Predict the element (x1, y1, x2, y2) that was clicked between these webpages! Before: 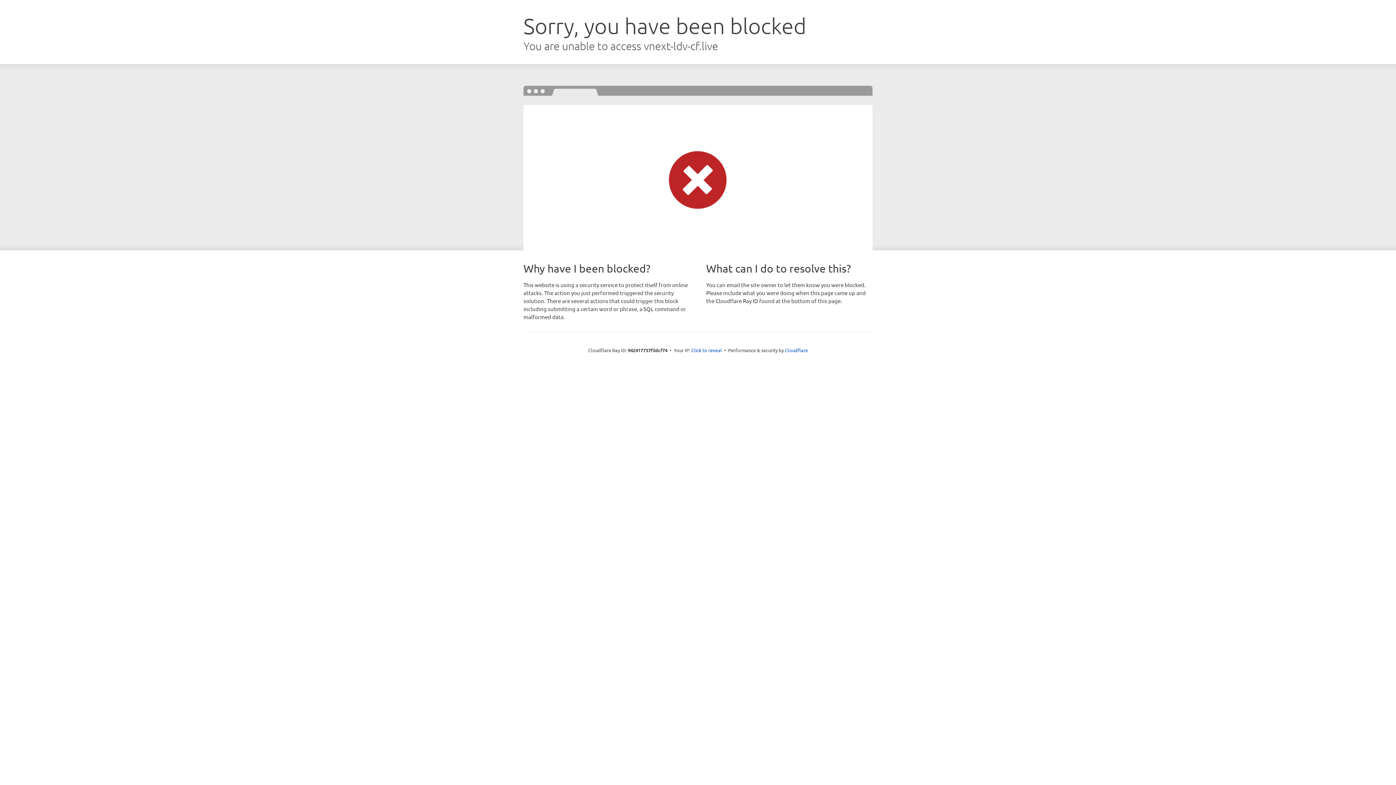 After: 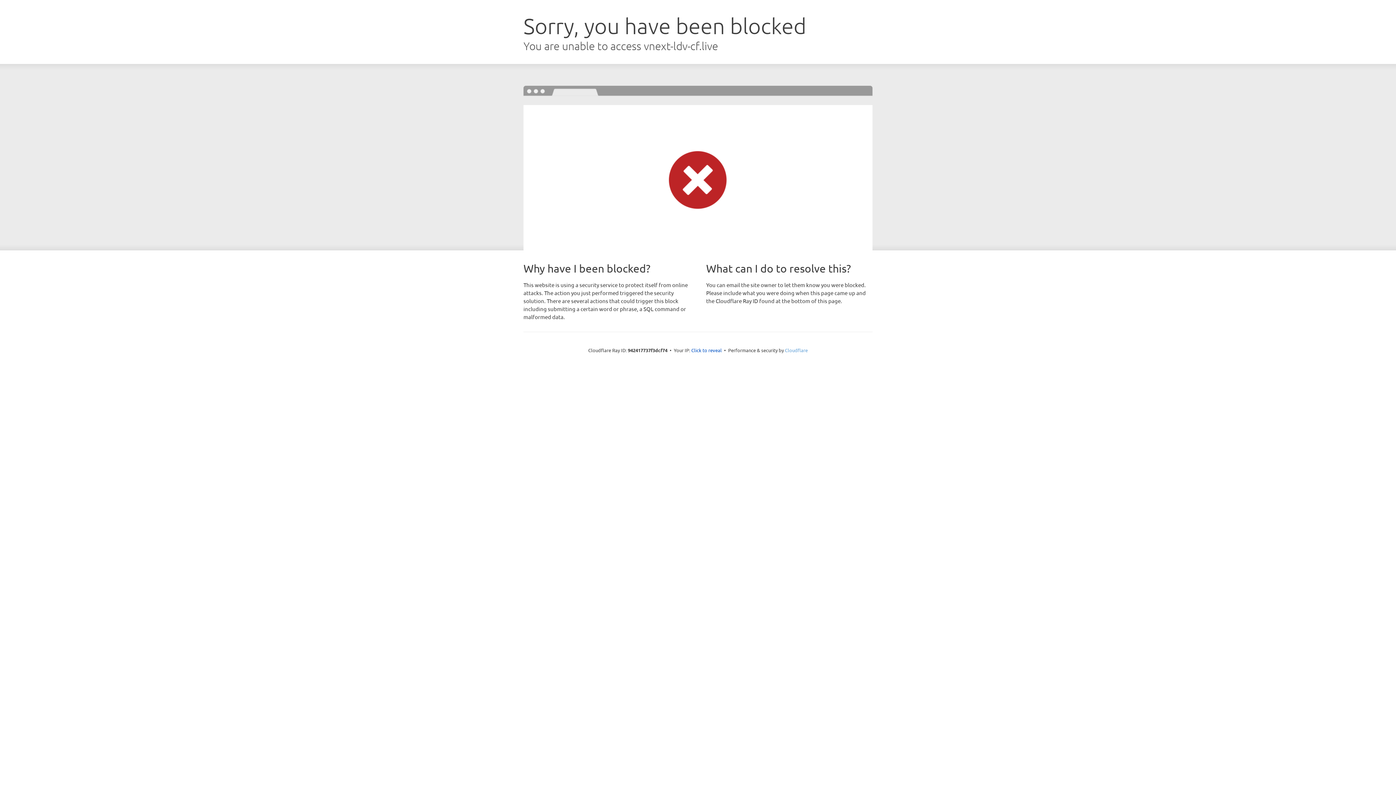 Action: bbox: (785, 347, 808, 353) label: Cloudflare